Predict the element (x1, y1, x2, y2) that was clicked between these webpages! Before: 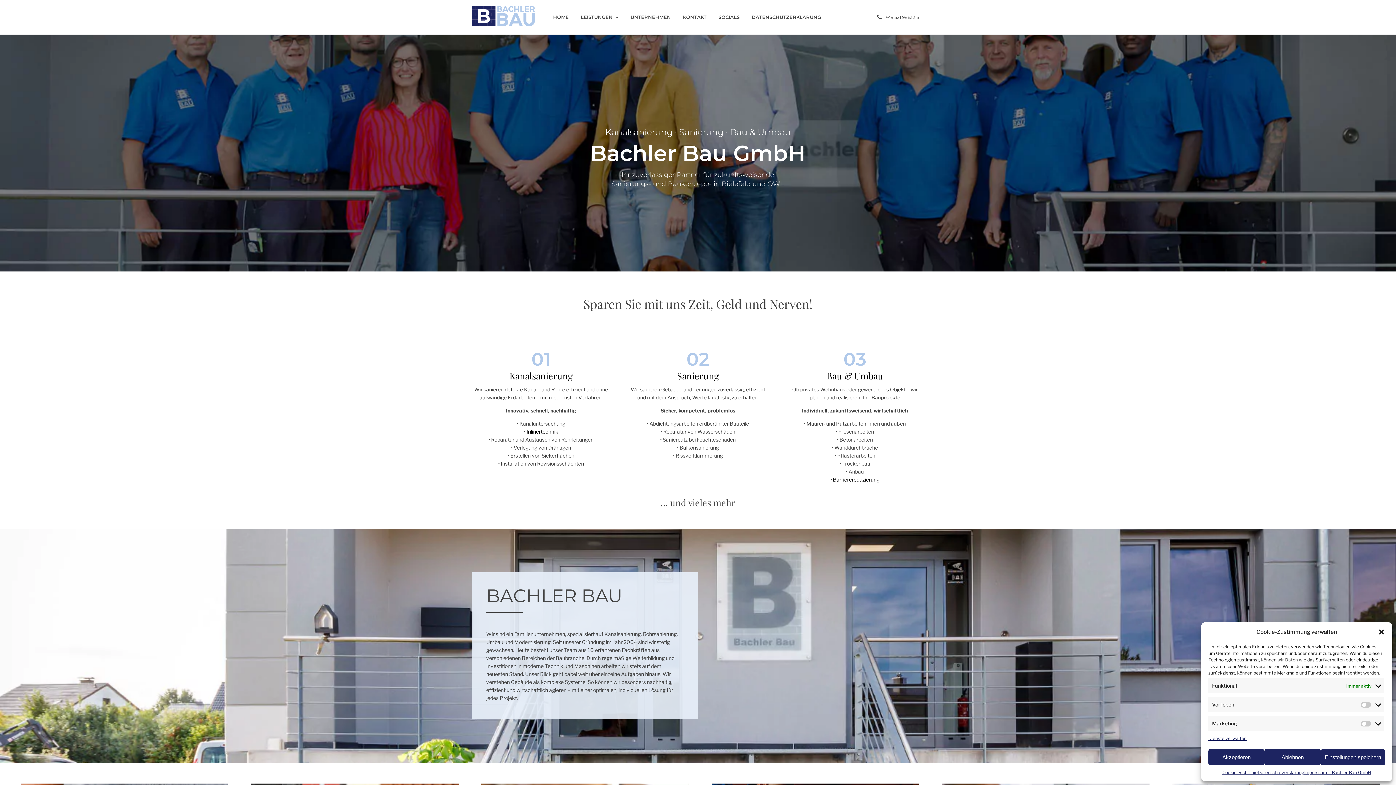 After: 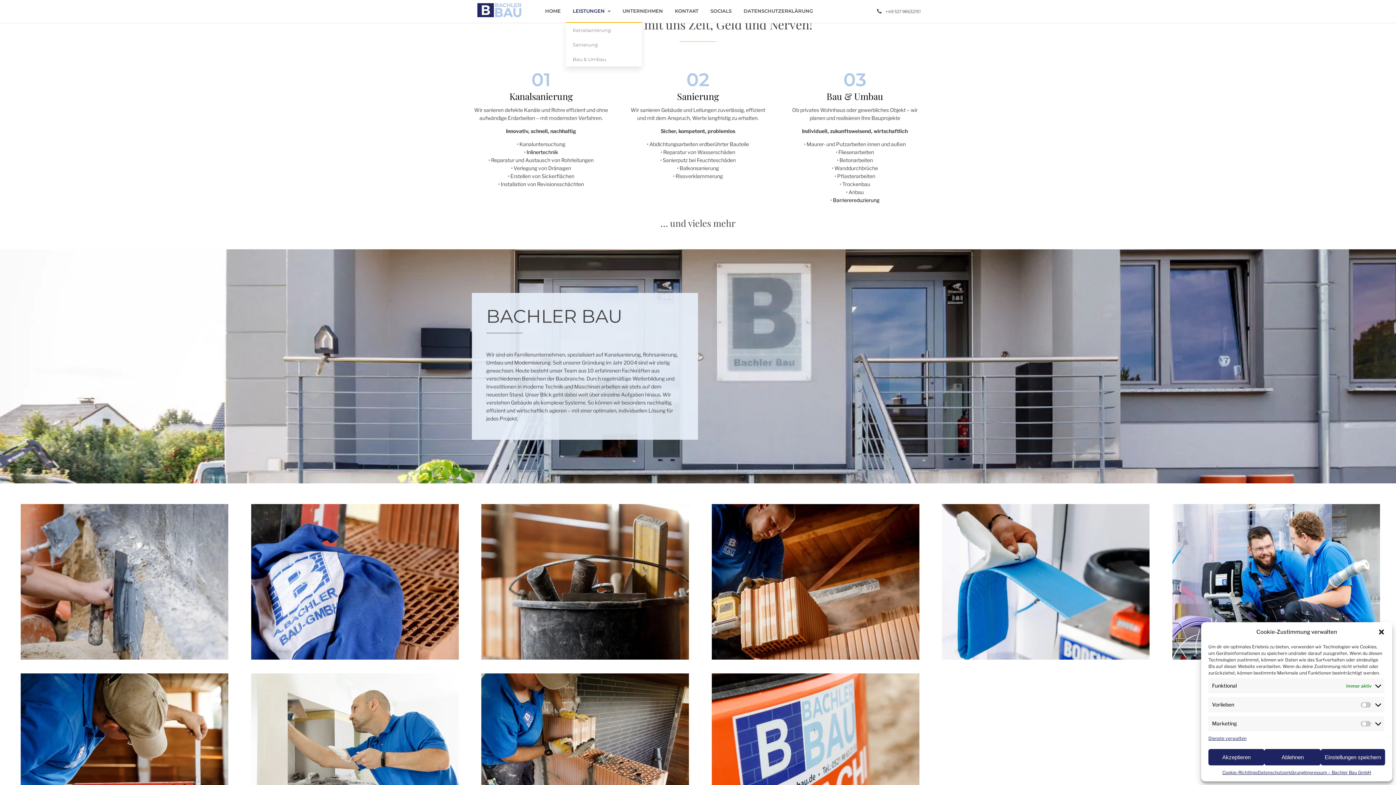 Action: bbox: (575, 0, 624, 34) label: LEISTUNGEN